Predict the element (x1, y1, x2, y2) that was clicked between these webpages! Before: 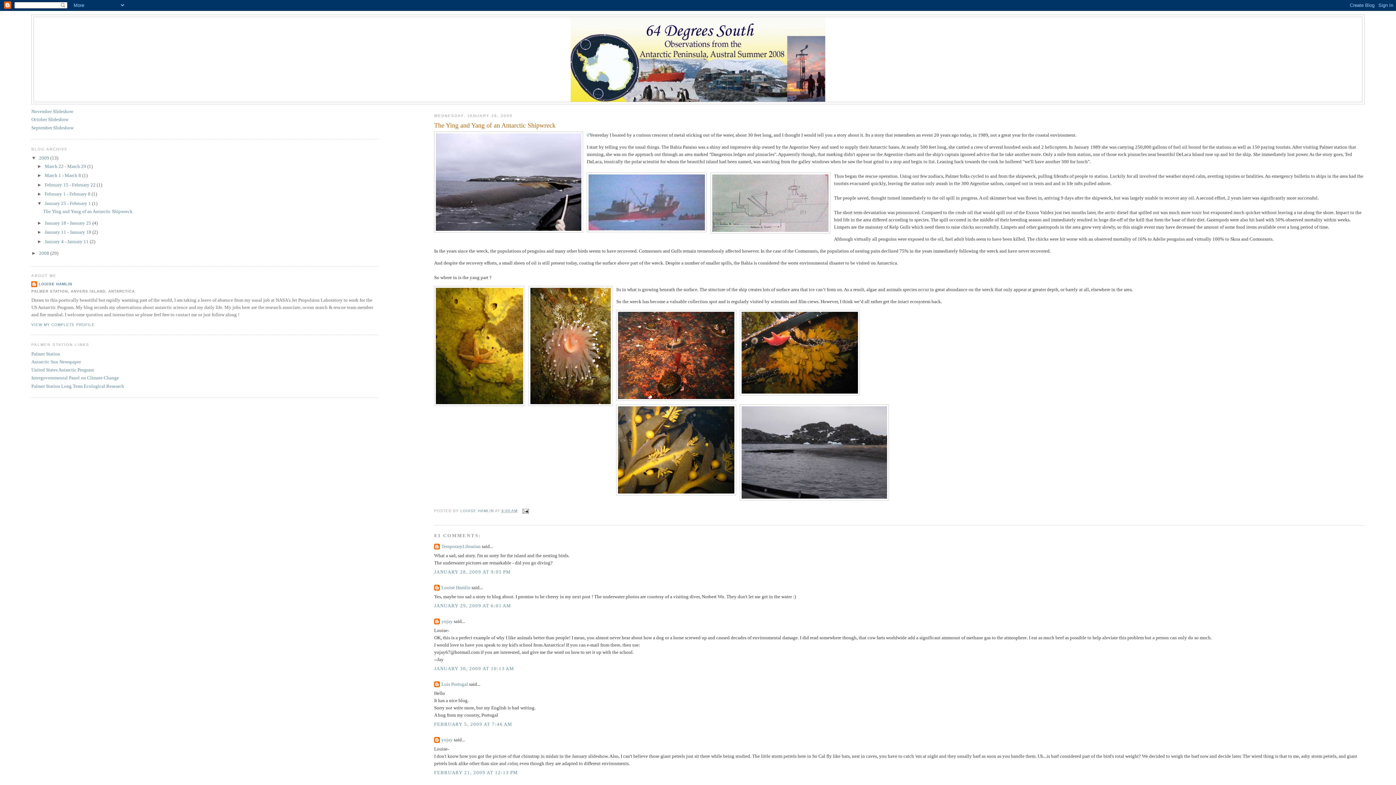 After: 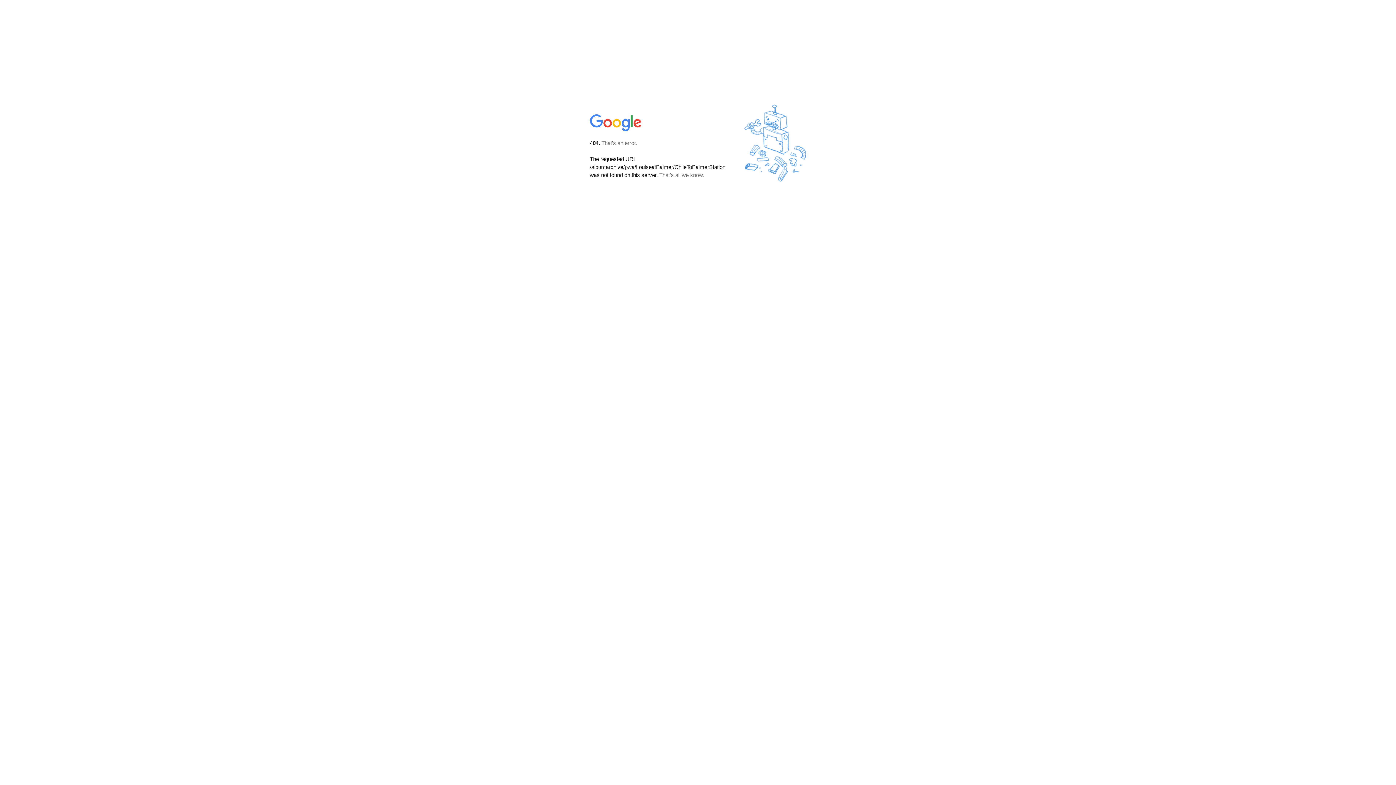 Action: bbox: (31, 124, 73, 130) label: September Slideshow